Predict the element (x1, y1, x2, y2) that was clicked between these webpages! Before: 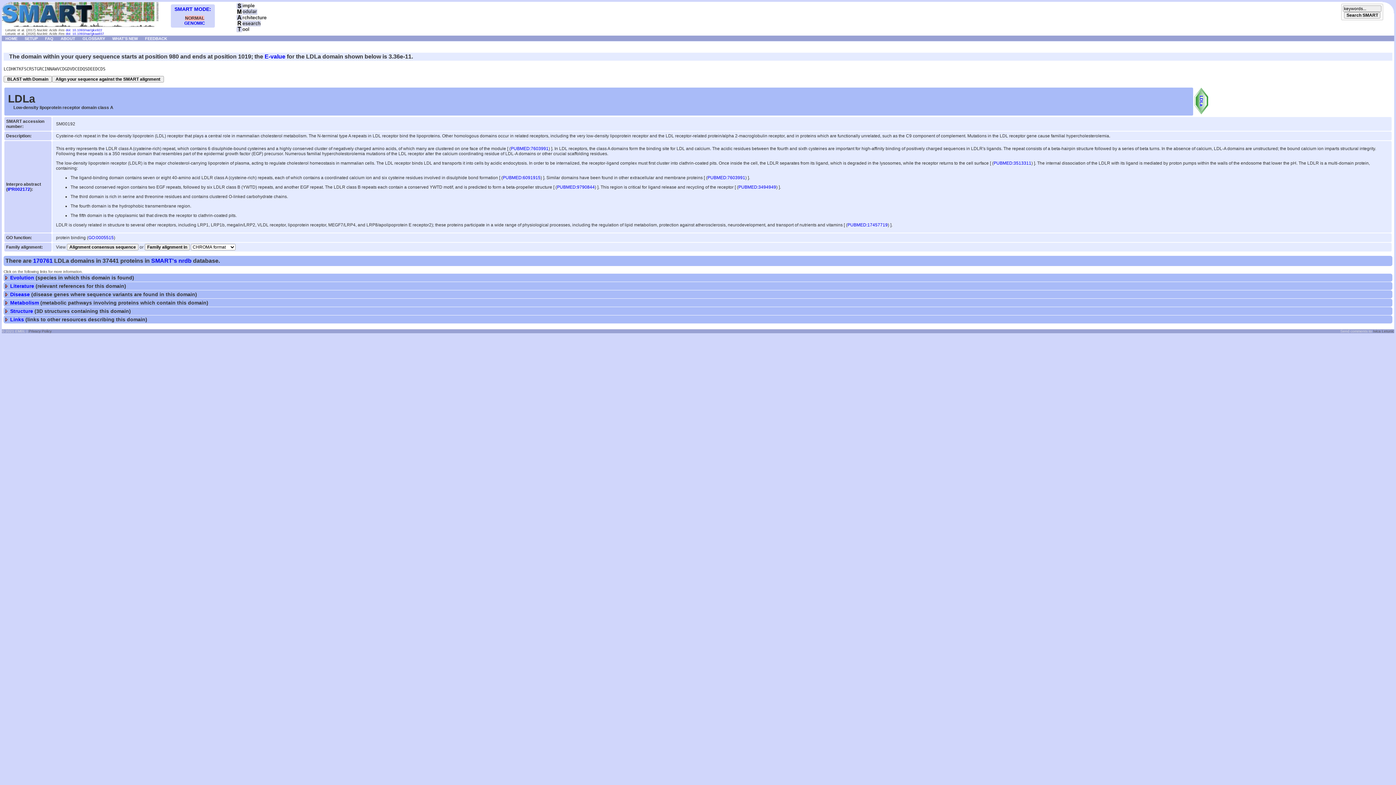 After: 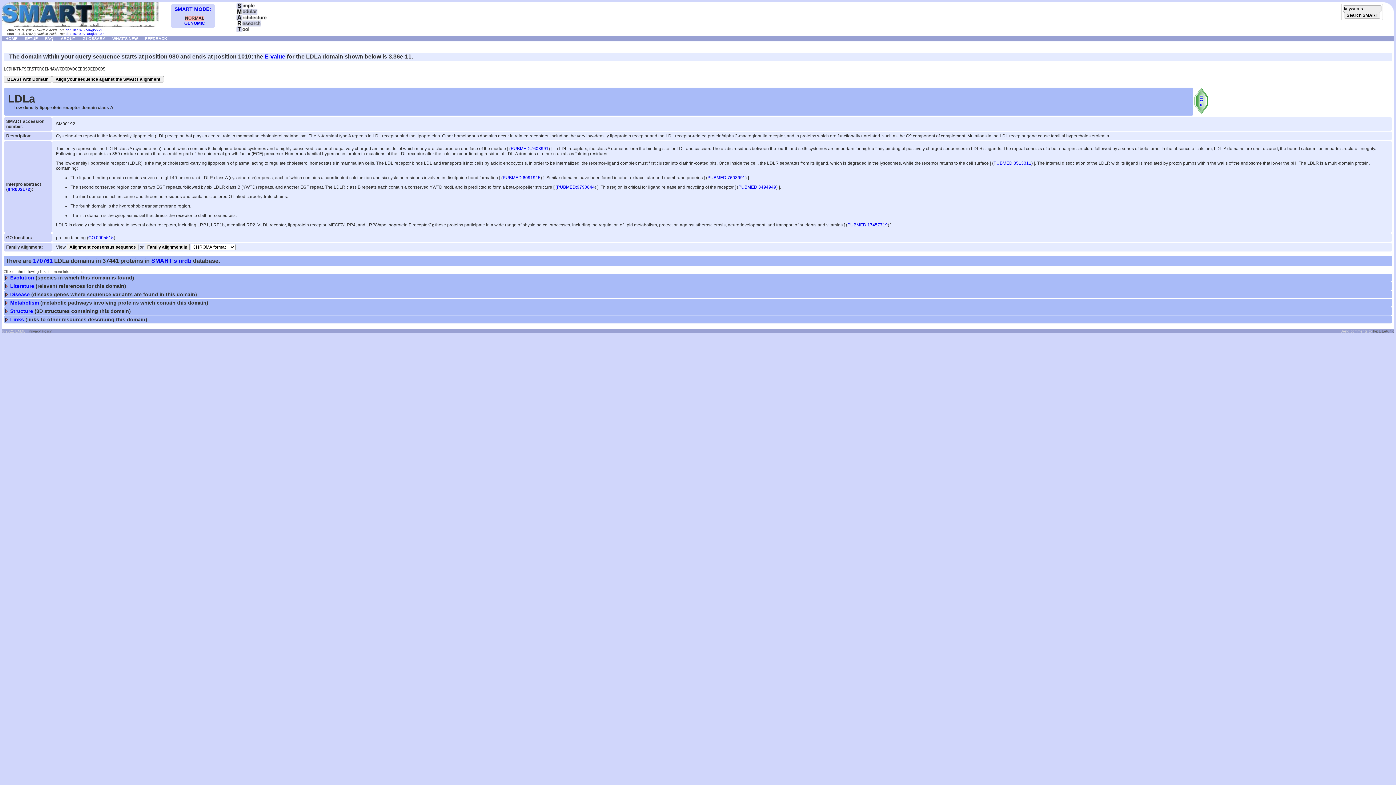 Action: label: PUBMED:3494949 bbox: (738, 184, 776, 189)